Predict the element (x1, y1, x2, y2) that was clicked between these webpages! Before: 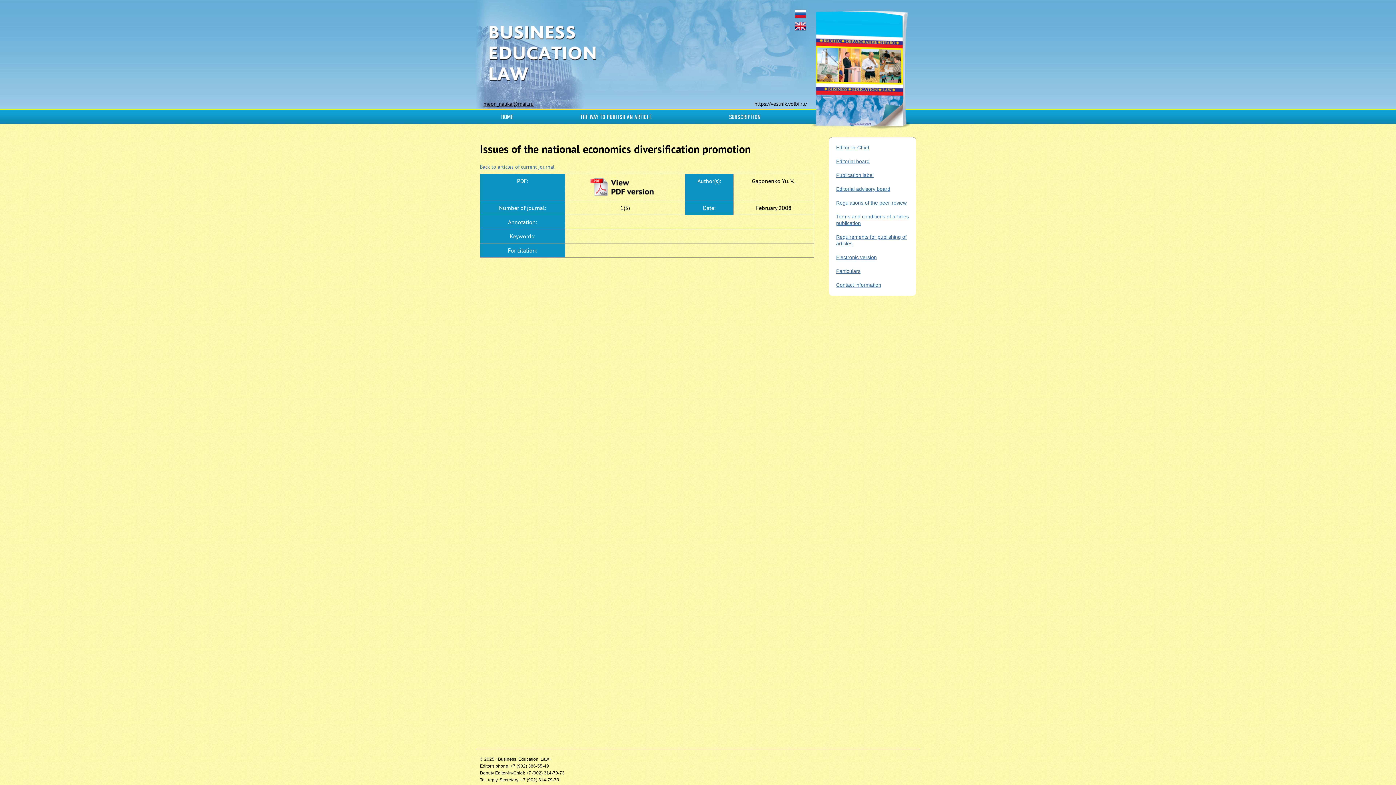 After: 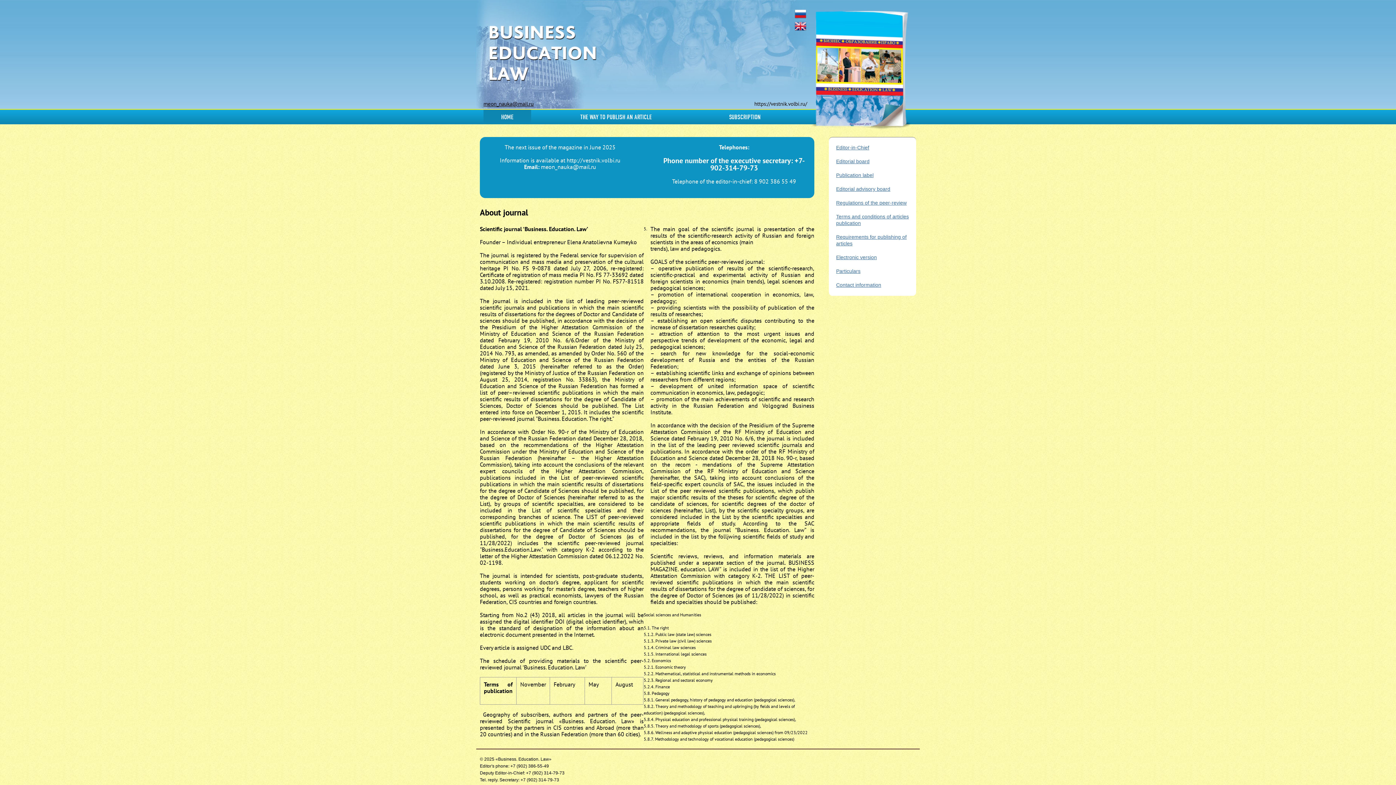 Action: bbox: (480, 20, 672, 86)